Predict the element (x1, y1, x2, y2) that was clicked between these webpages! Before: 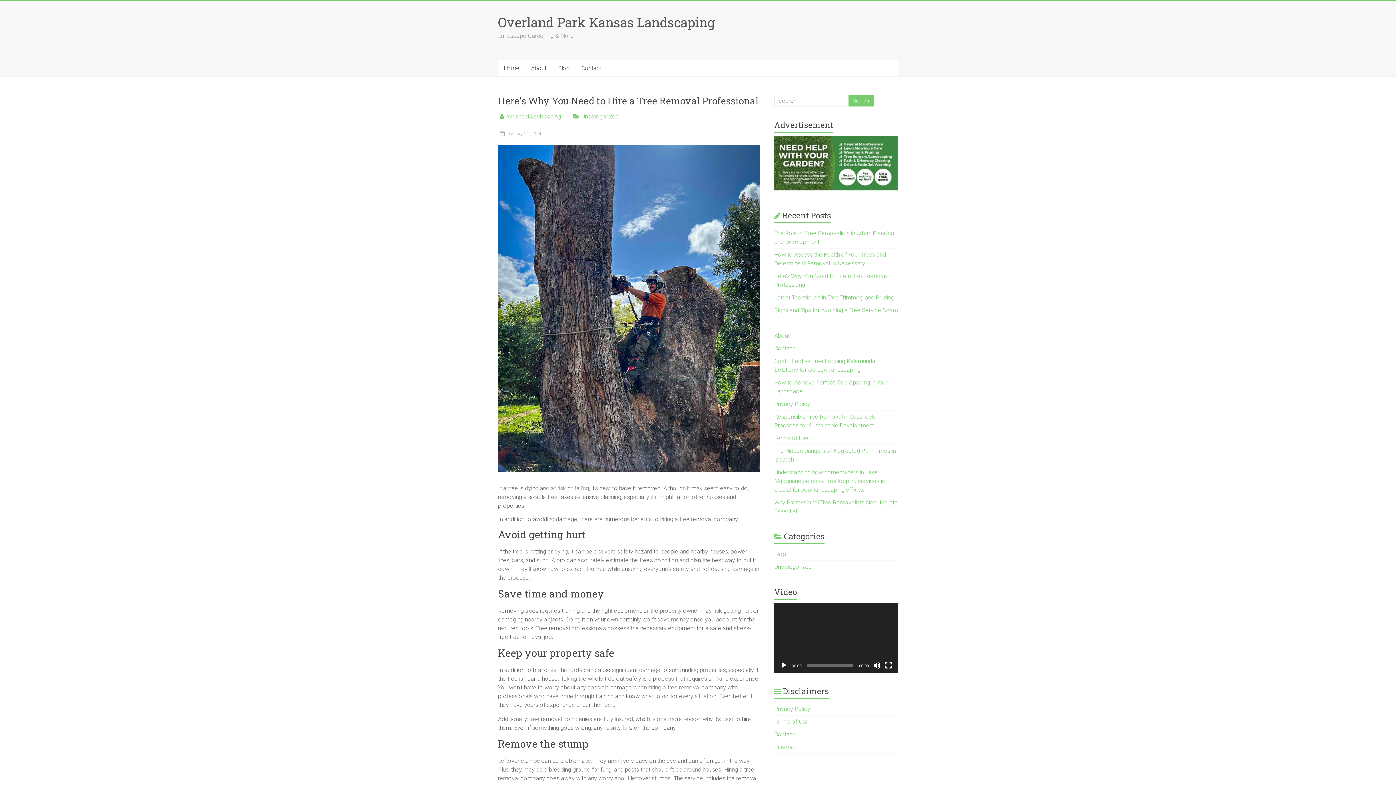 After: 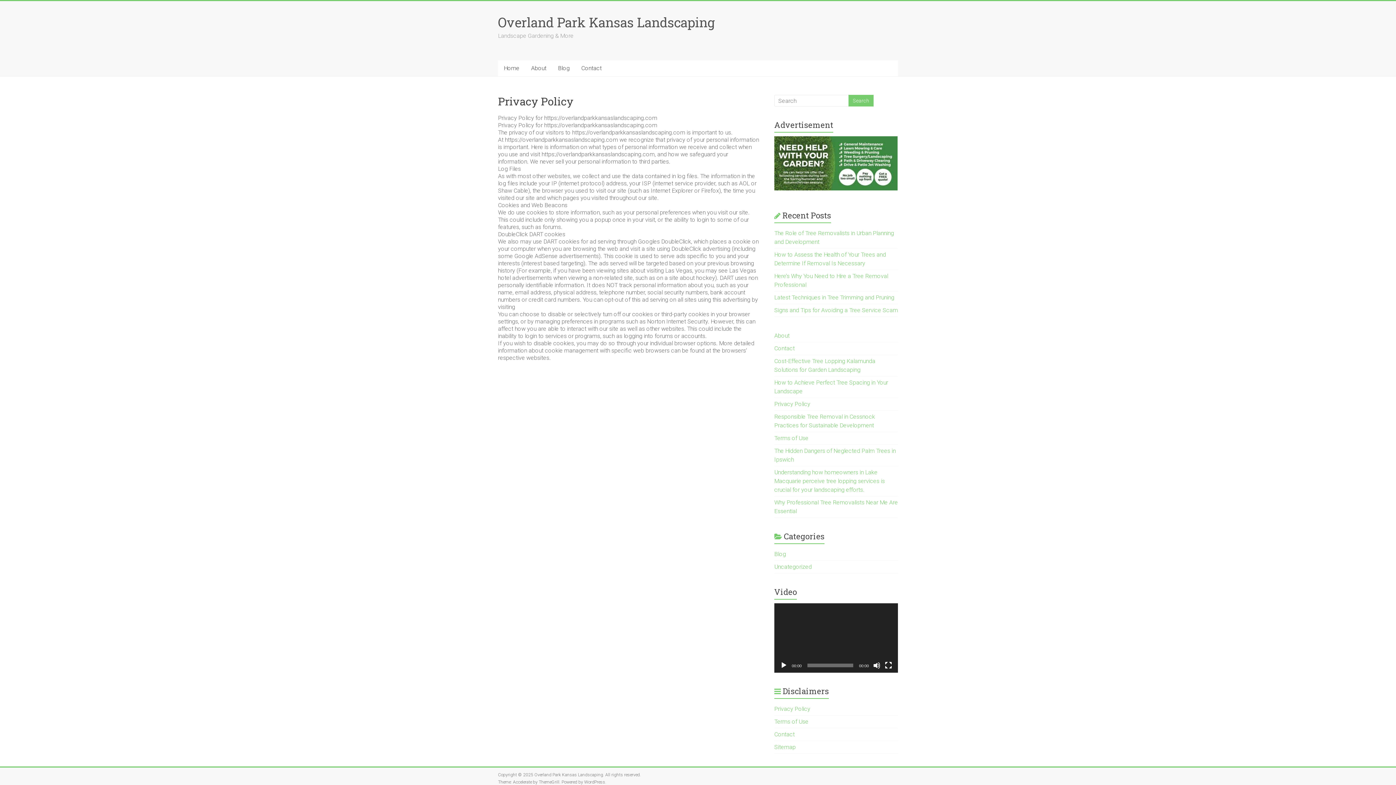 Action: bbox: (774, 400, 810, 407) label: Privacy Policy